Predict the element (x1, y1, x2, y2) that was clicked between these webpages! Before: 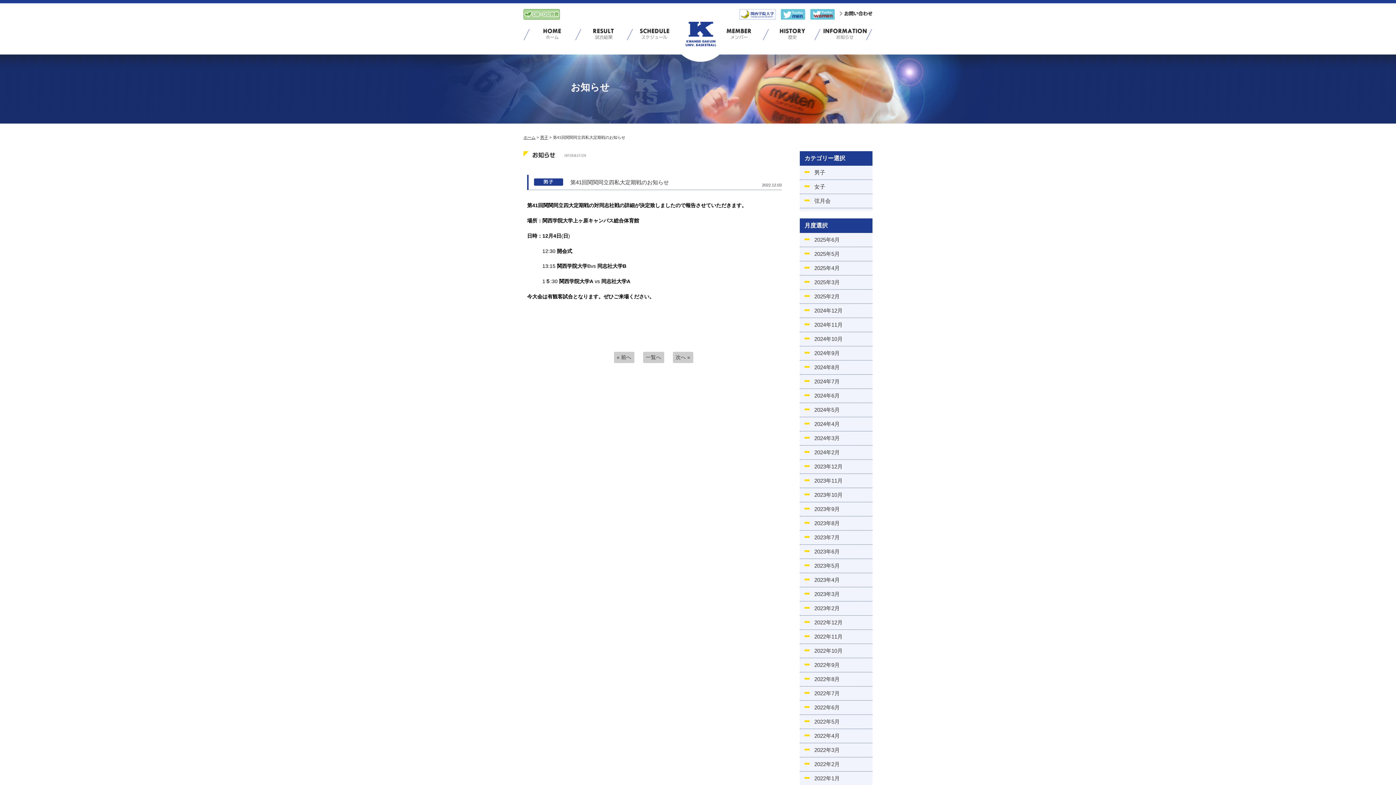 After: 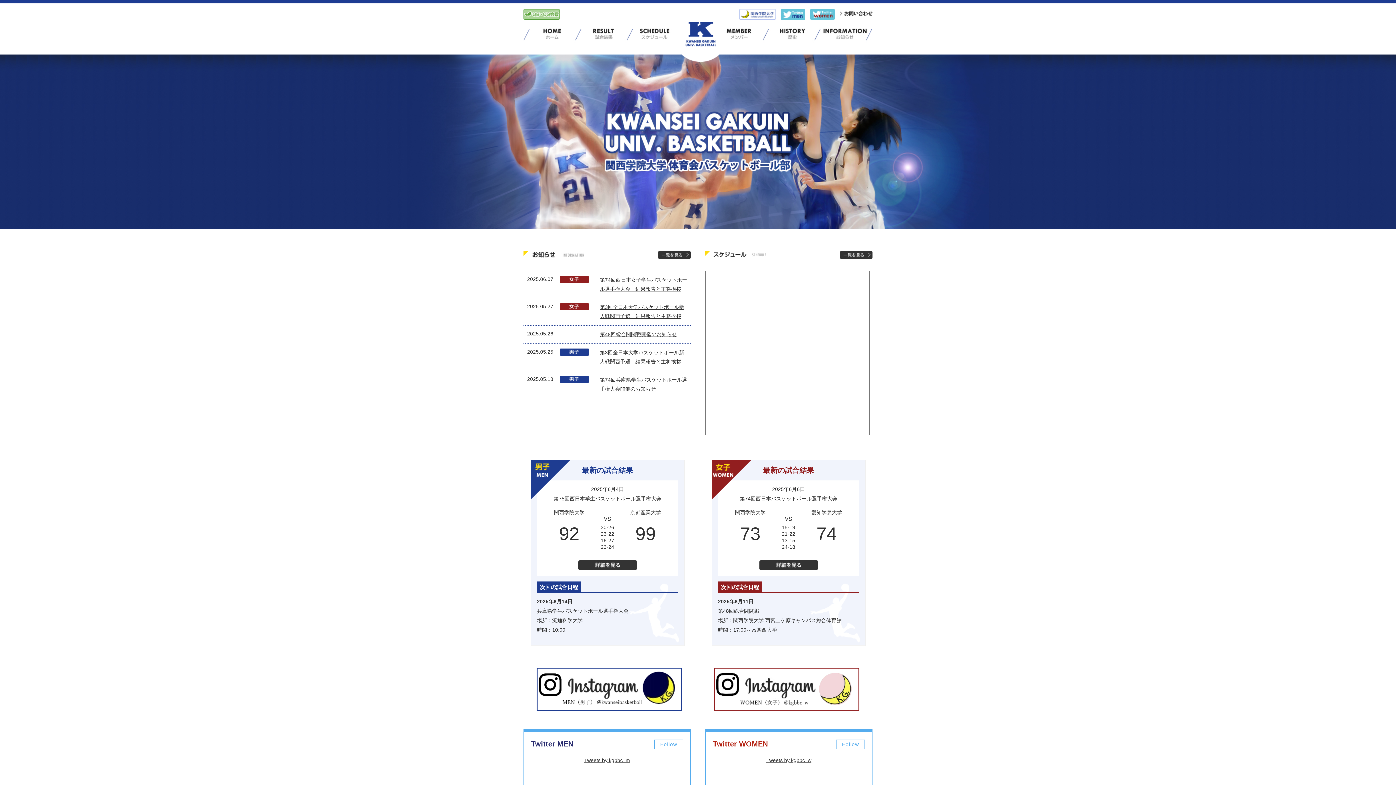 Action: bbox: (523, 25, 581, 43)